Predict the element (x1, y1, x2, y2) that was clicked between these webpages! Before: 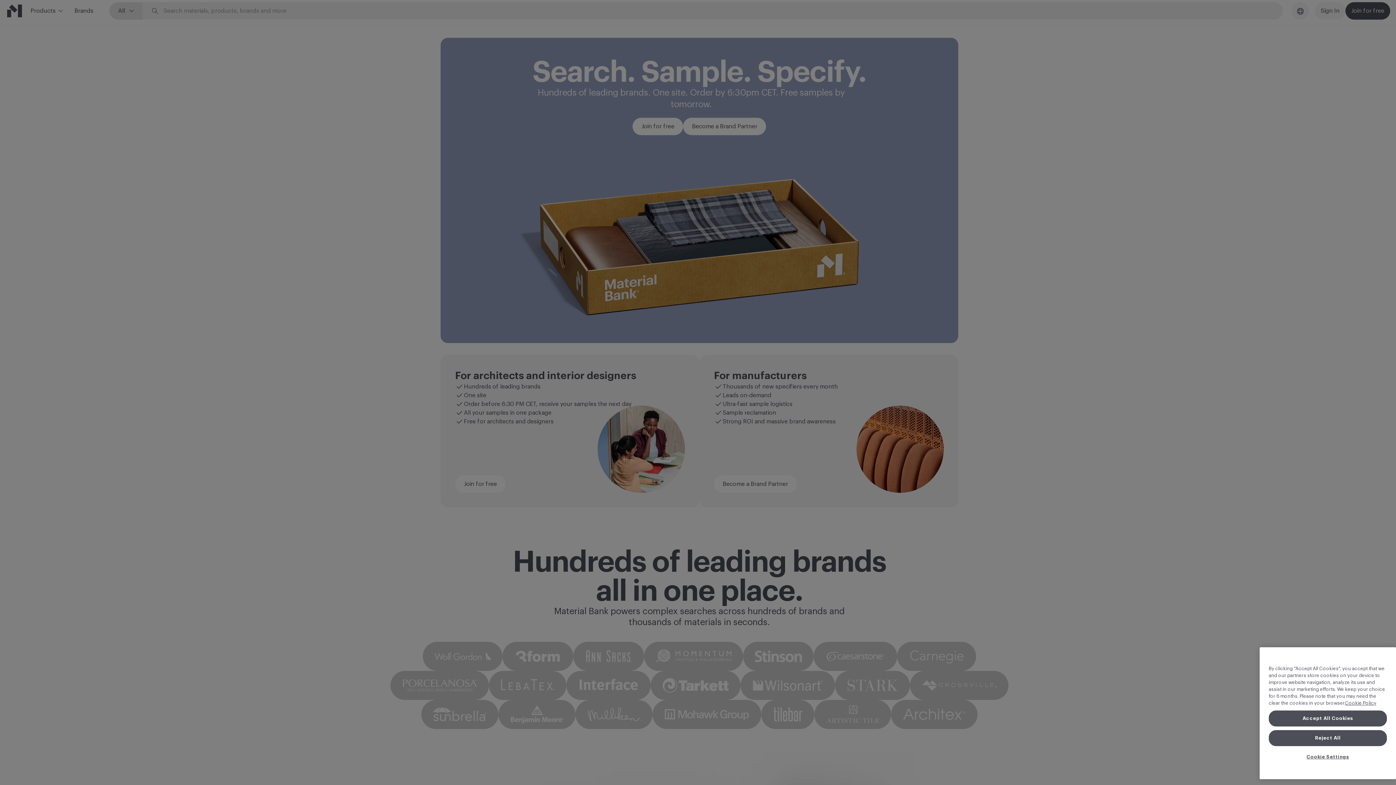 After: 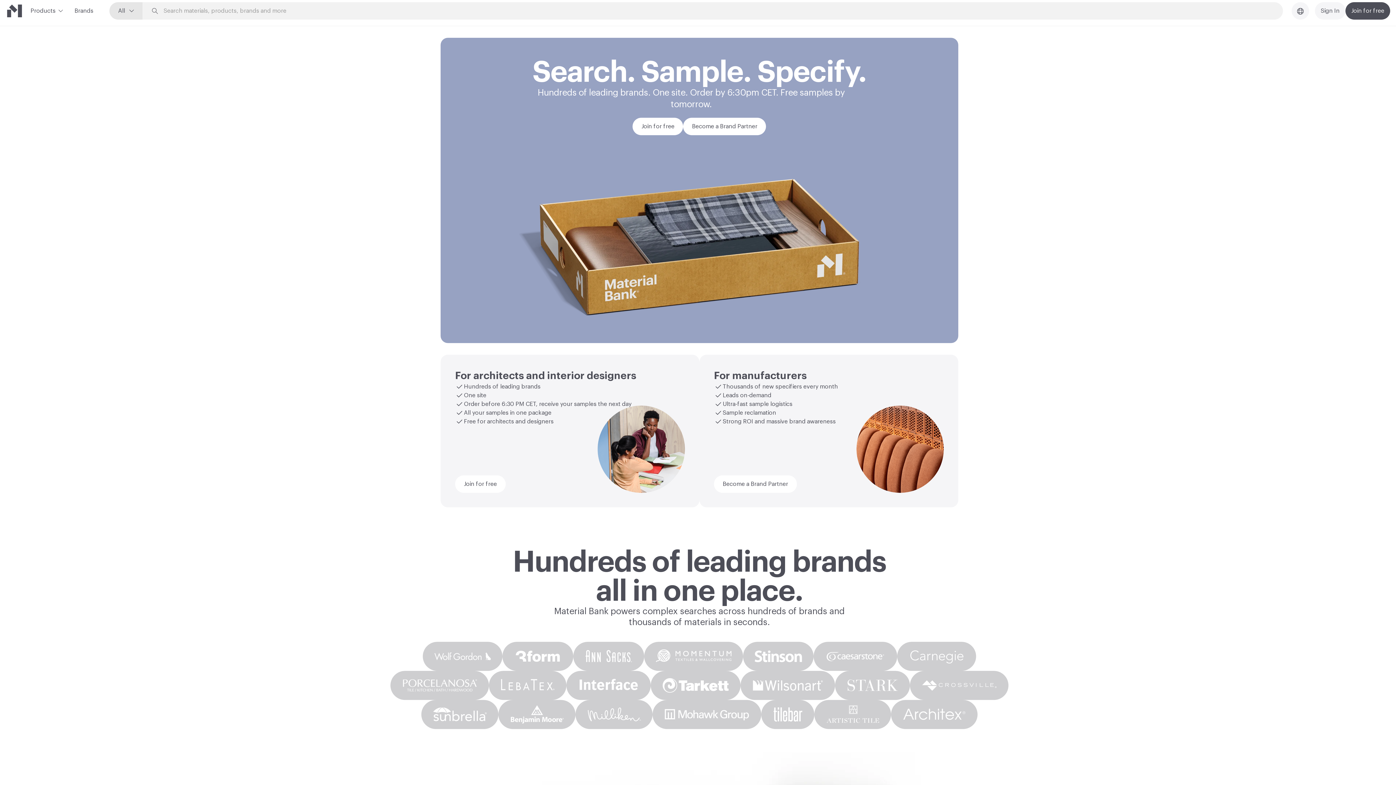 Action: label: Accept All Cookies bbox: (1269, 728, 1387, 744)